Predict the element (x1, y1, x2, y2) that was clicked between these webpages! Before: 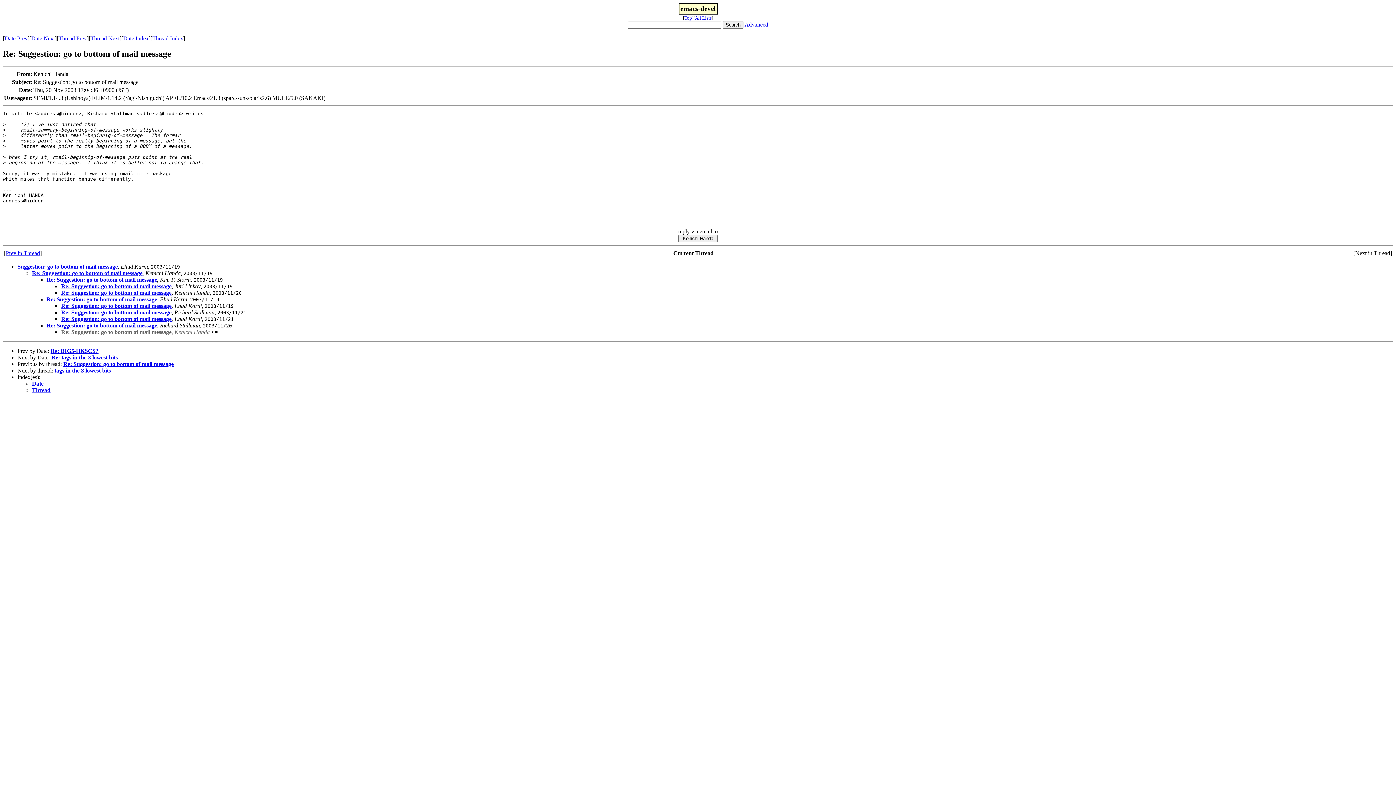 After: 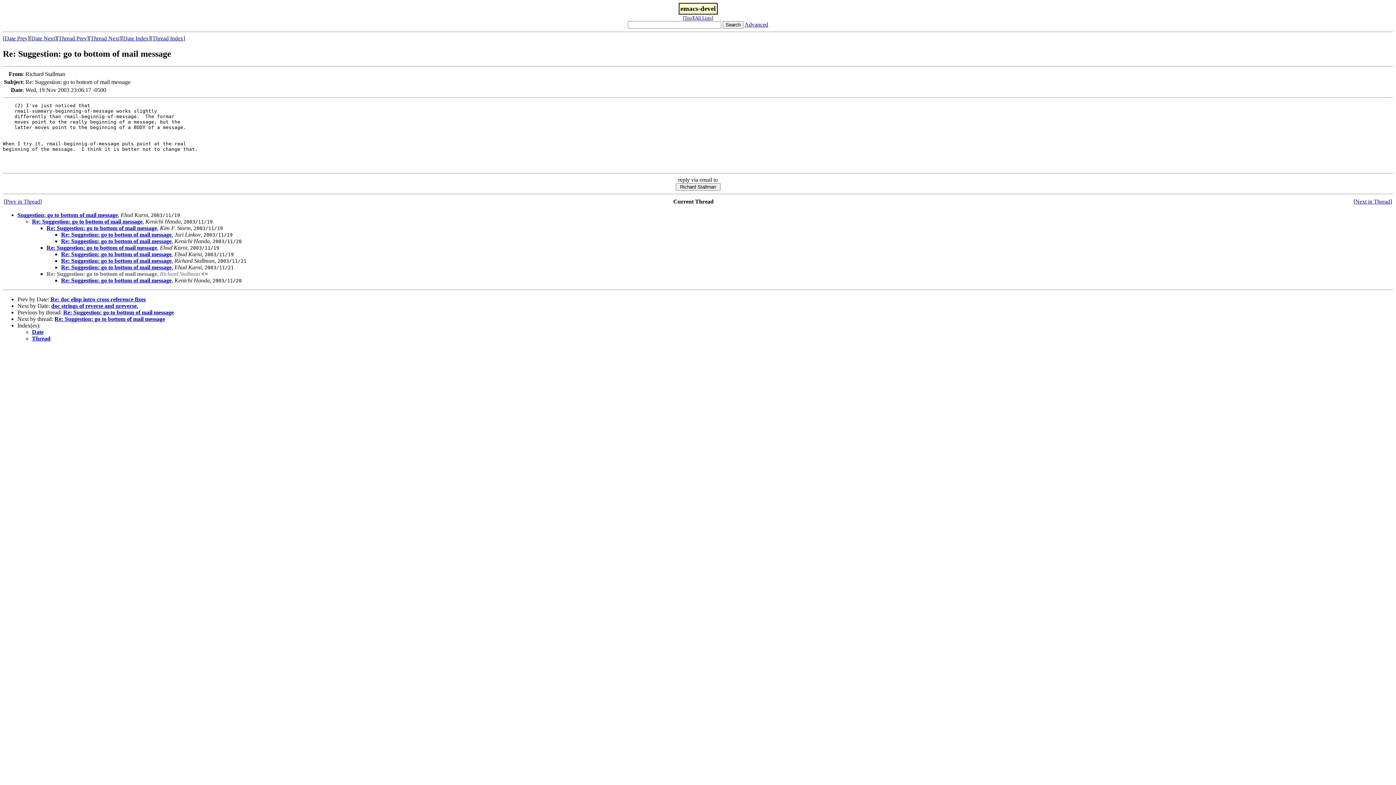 Action: label: Re: Suggestion: go to bottom of mail message bbox: (46, 322, 157, 328)